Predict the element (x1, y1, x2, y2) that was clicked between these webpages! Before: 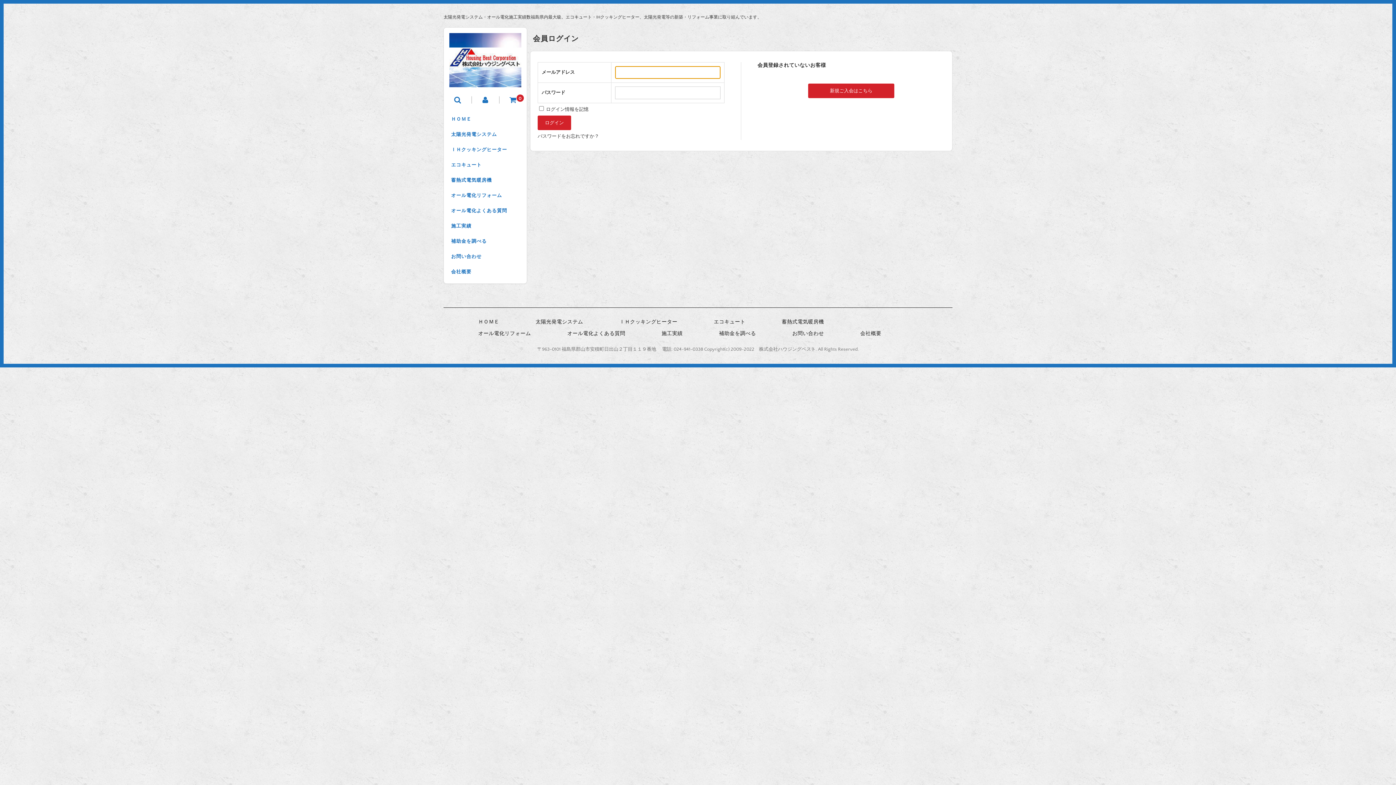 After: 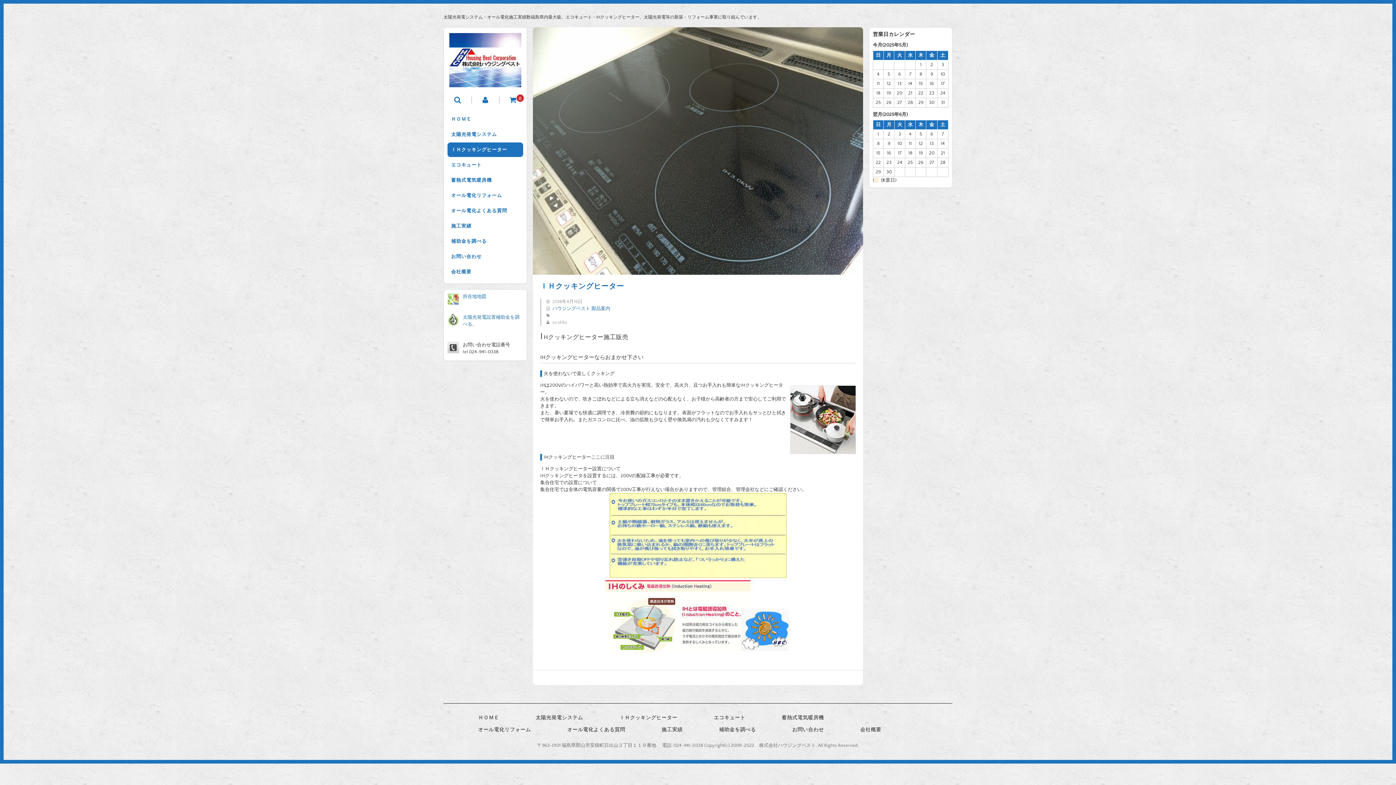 Action: label: ＩＨクッキングヒーター bbox: (447, 142, 523, 156)